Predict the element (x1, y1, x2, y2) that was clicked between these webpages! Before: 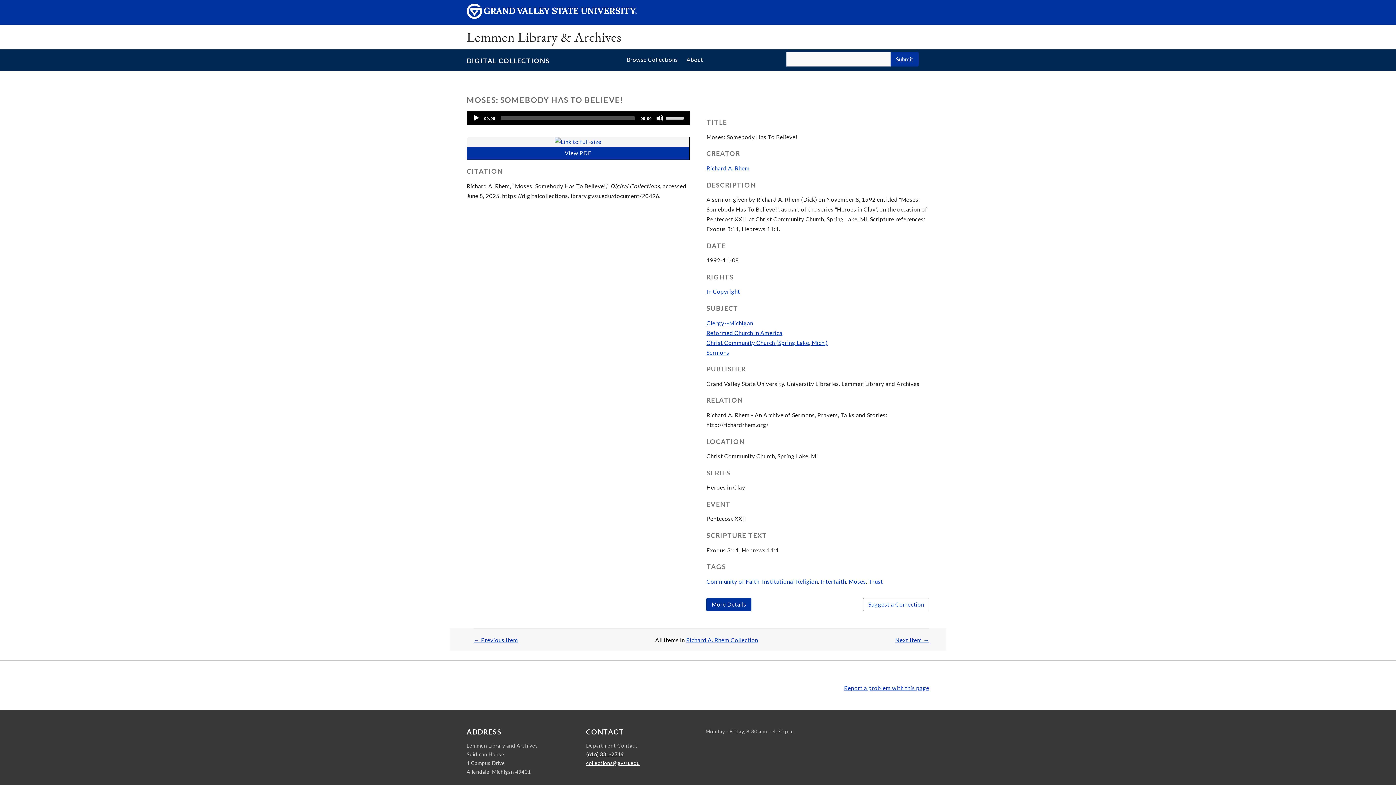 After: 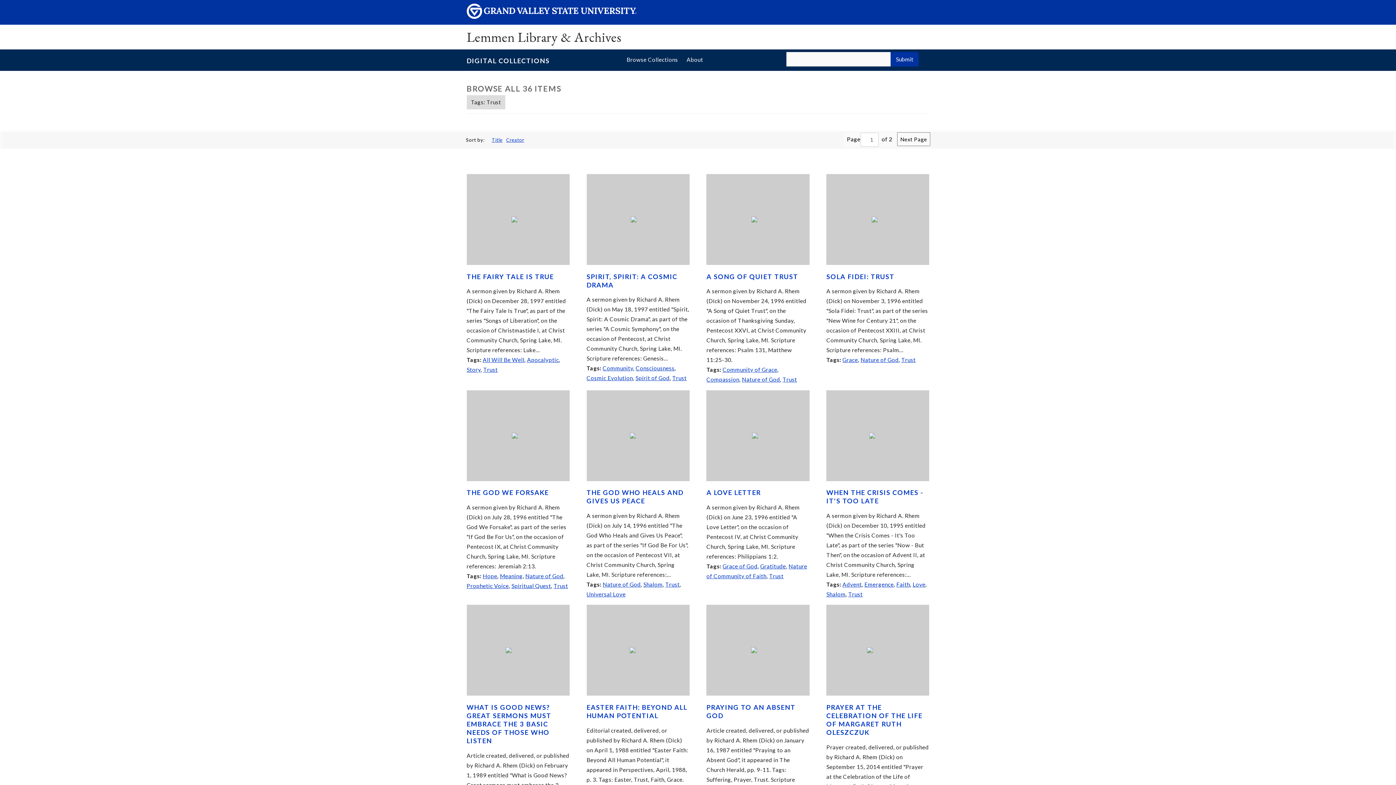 Action: label: Trust bbox: (868, 578, 883, 584)